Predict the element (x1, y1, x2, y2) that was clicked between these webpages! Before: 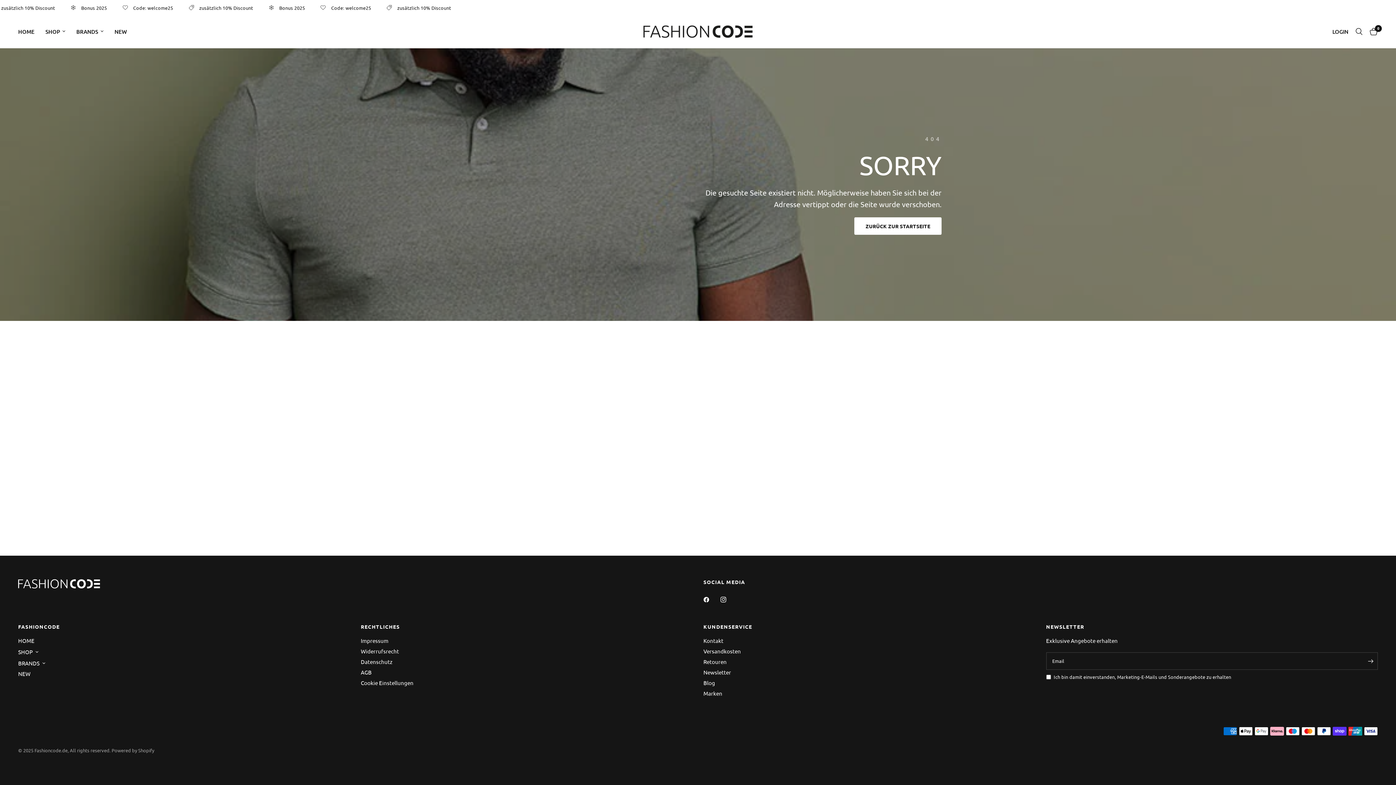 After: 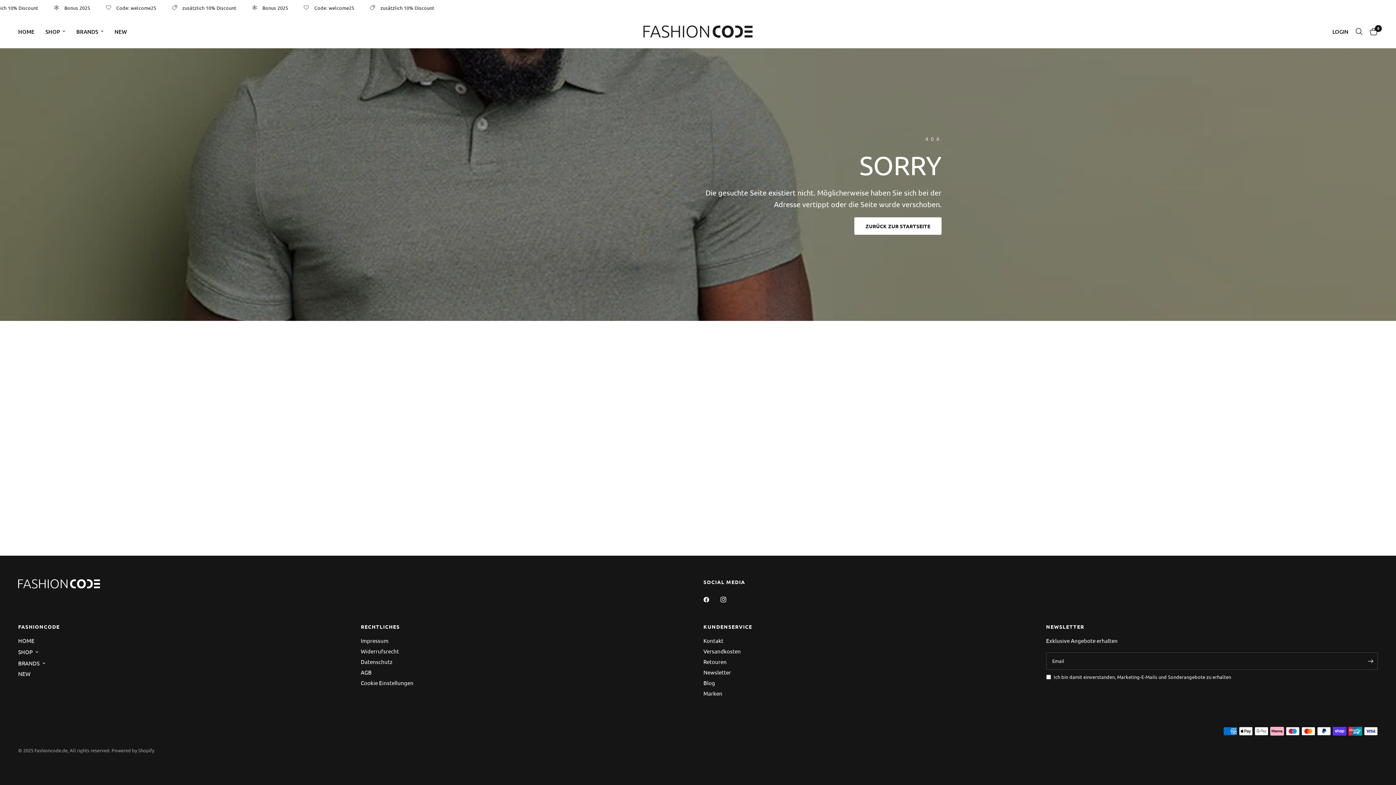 Action: bbox: (720, 592, 736, 608)